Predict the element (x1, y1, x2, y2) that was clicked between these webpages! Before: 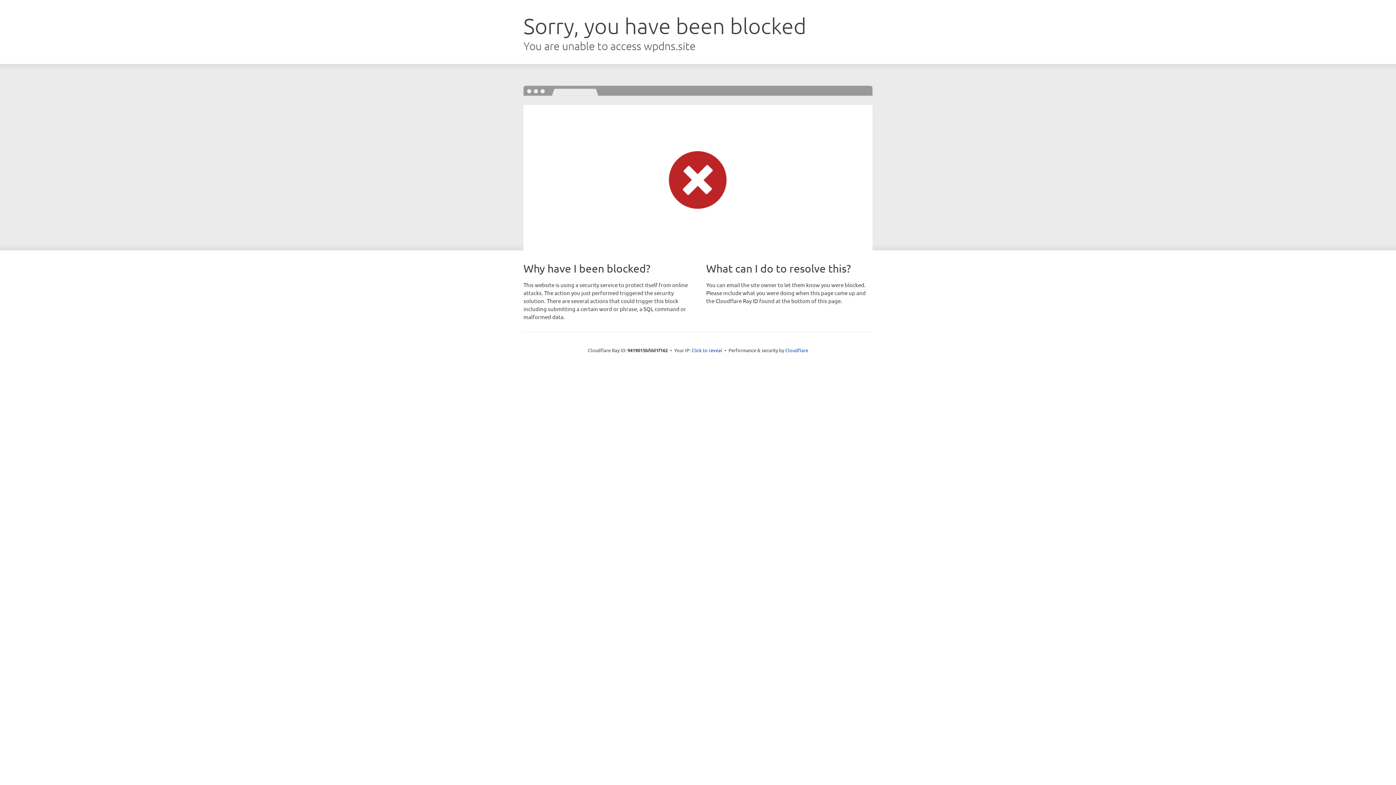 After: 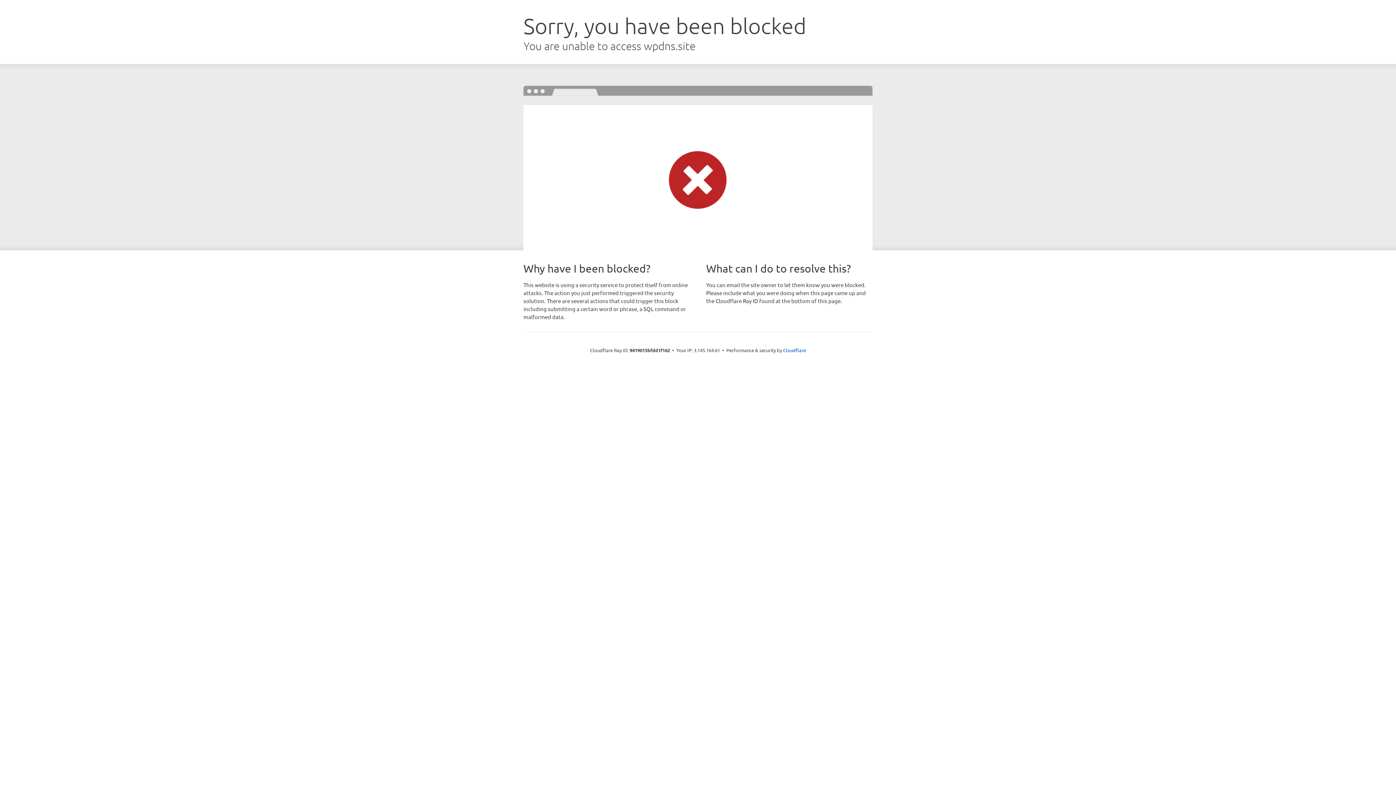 Action: bbox: (691, 346, 722, 353) label: Click to reveal